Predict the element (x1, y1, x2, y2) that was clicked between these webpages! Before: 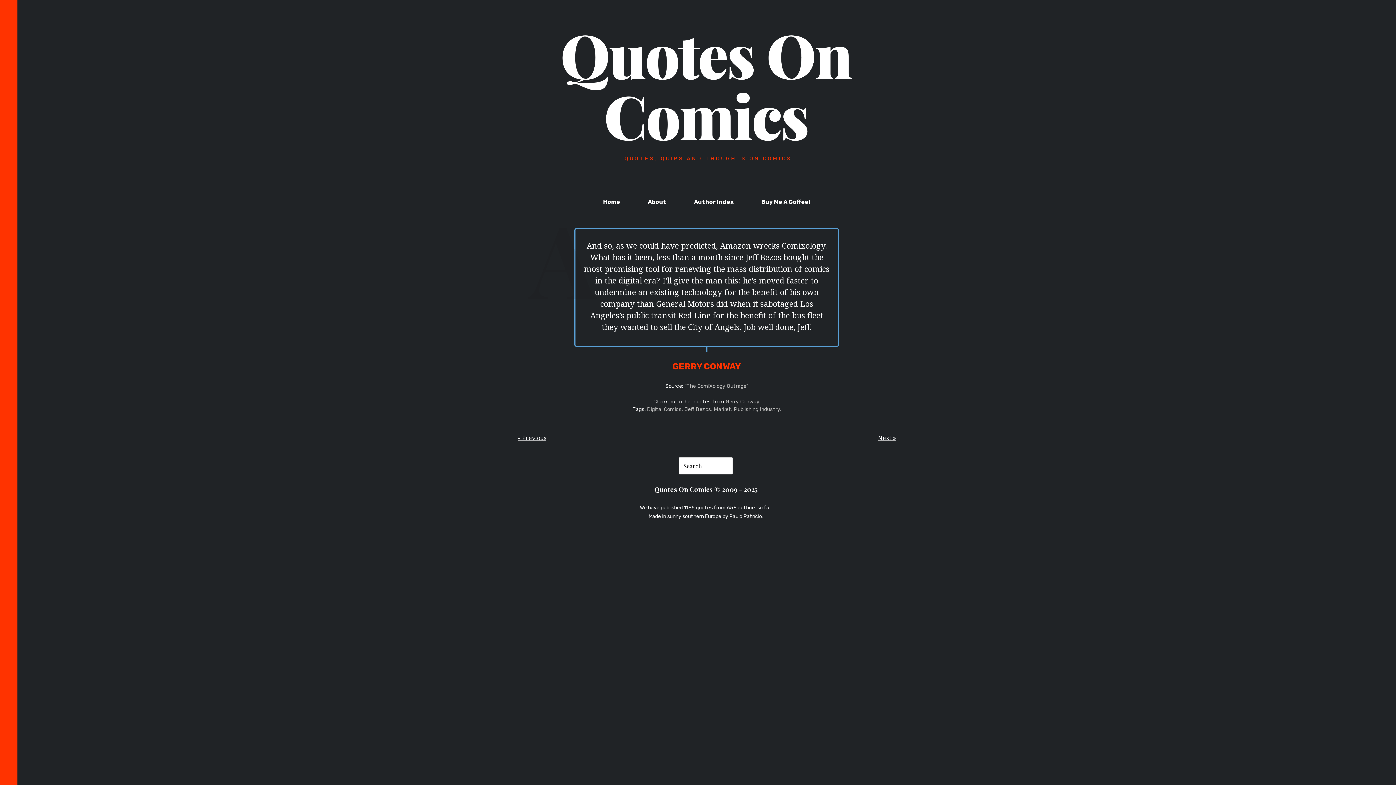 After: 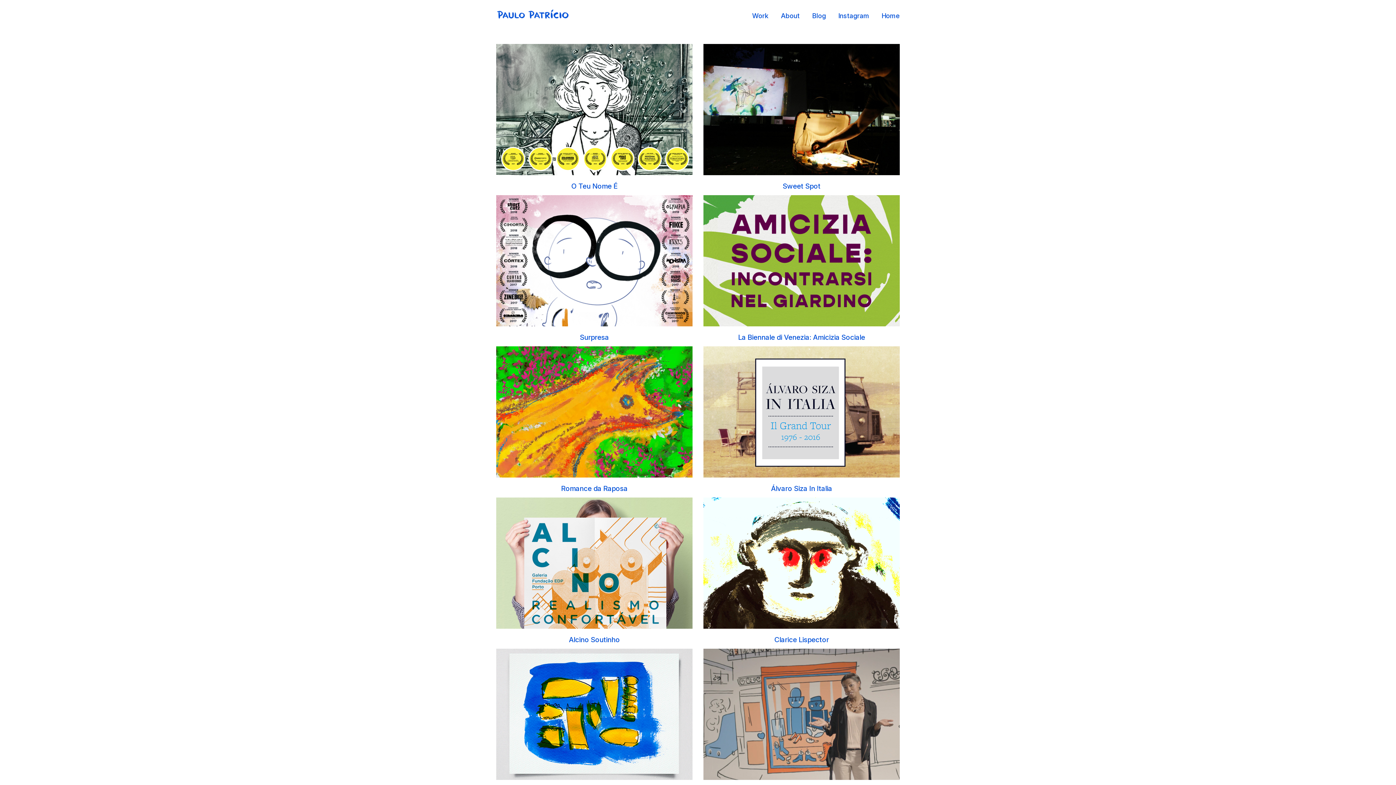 Action: label: Paulo Patrício bbox: (729, 513, 762, 519)